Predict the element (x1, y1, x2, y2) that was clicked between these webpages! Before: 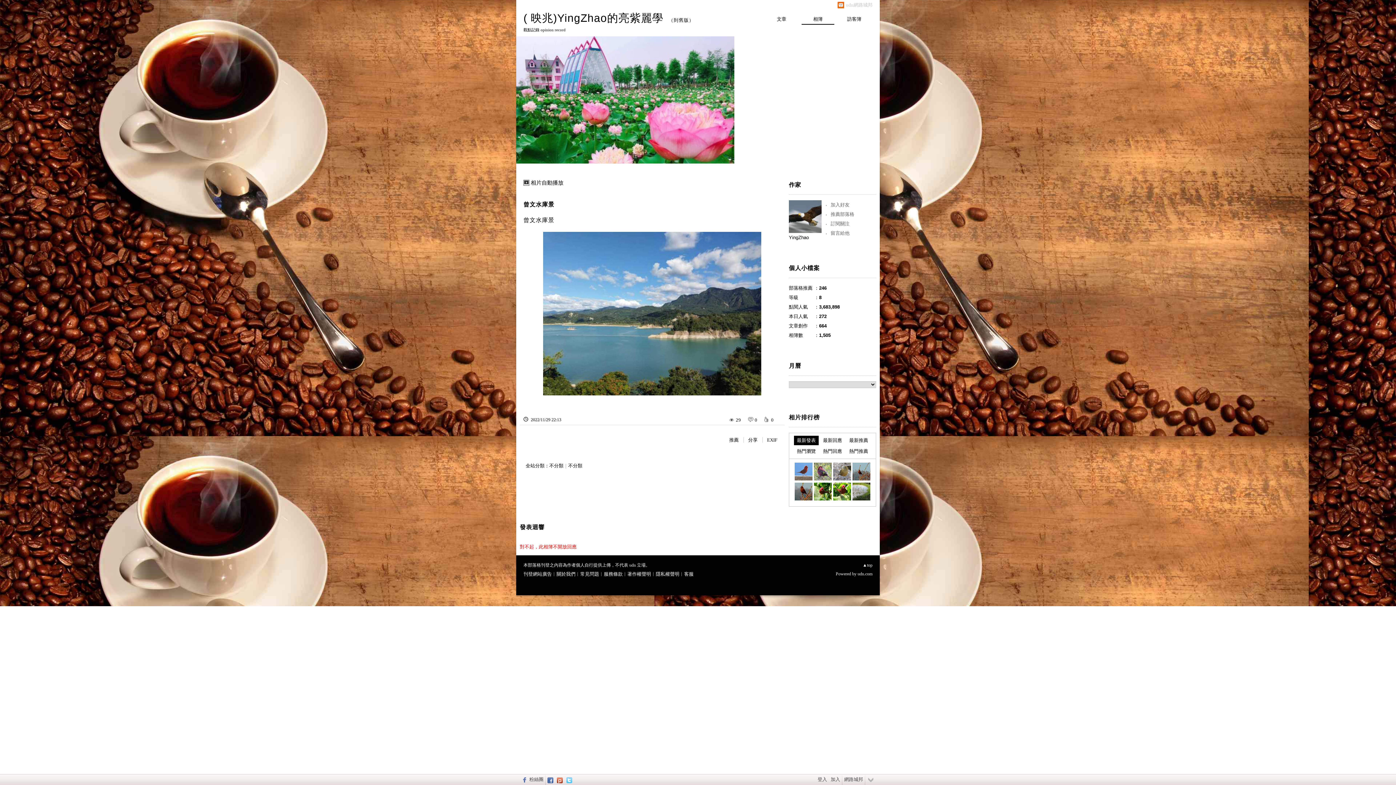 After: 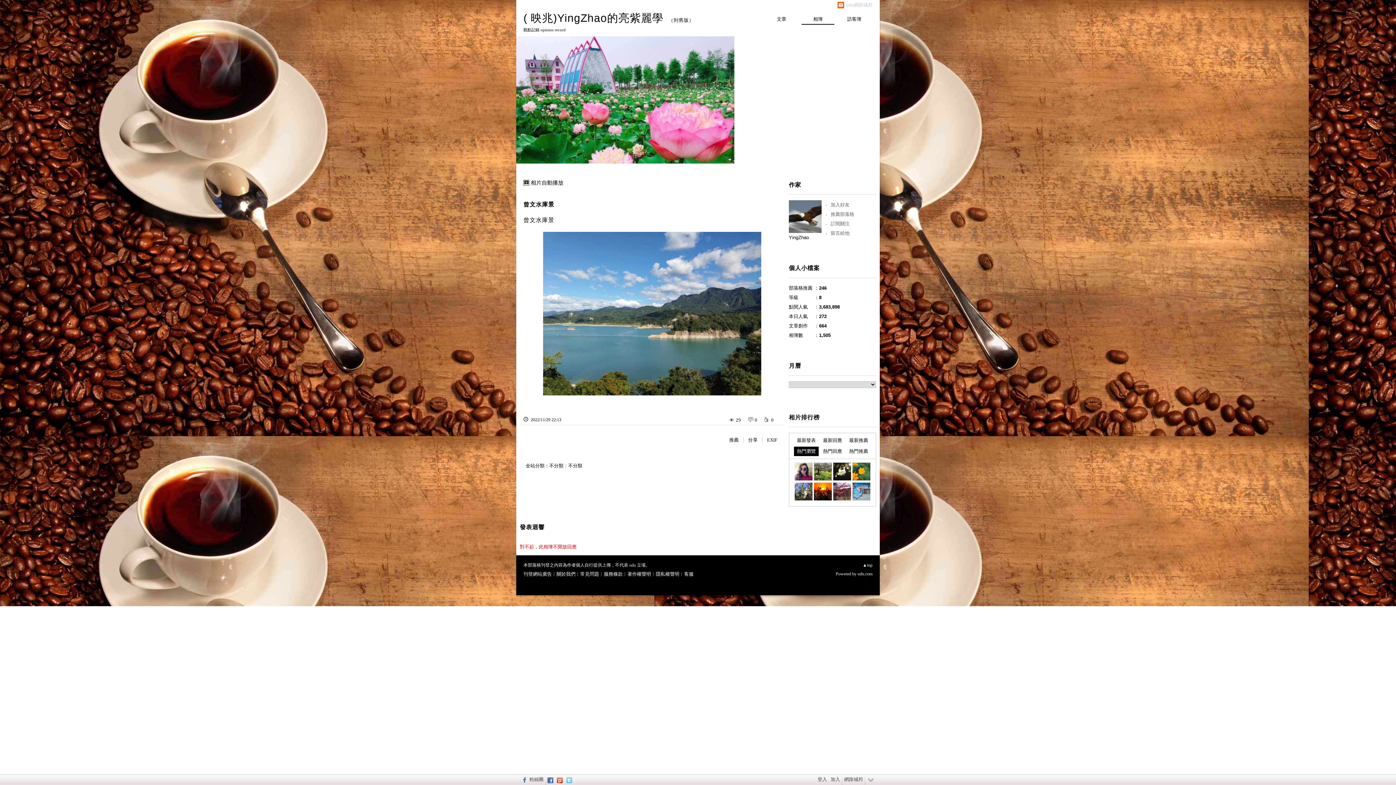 Action: bbox: (794, 446, 818, 456) label: 熱門瀏覽